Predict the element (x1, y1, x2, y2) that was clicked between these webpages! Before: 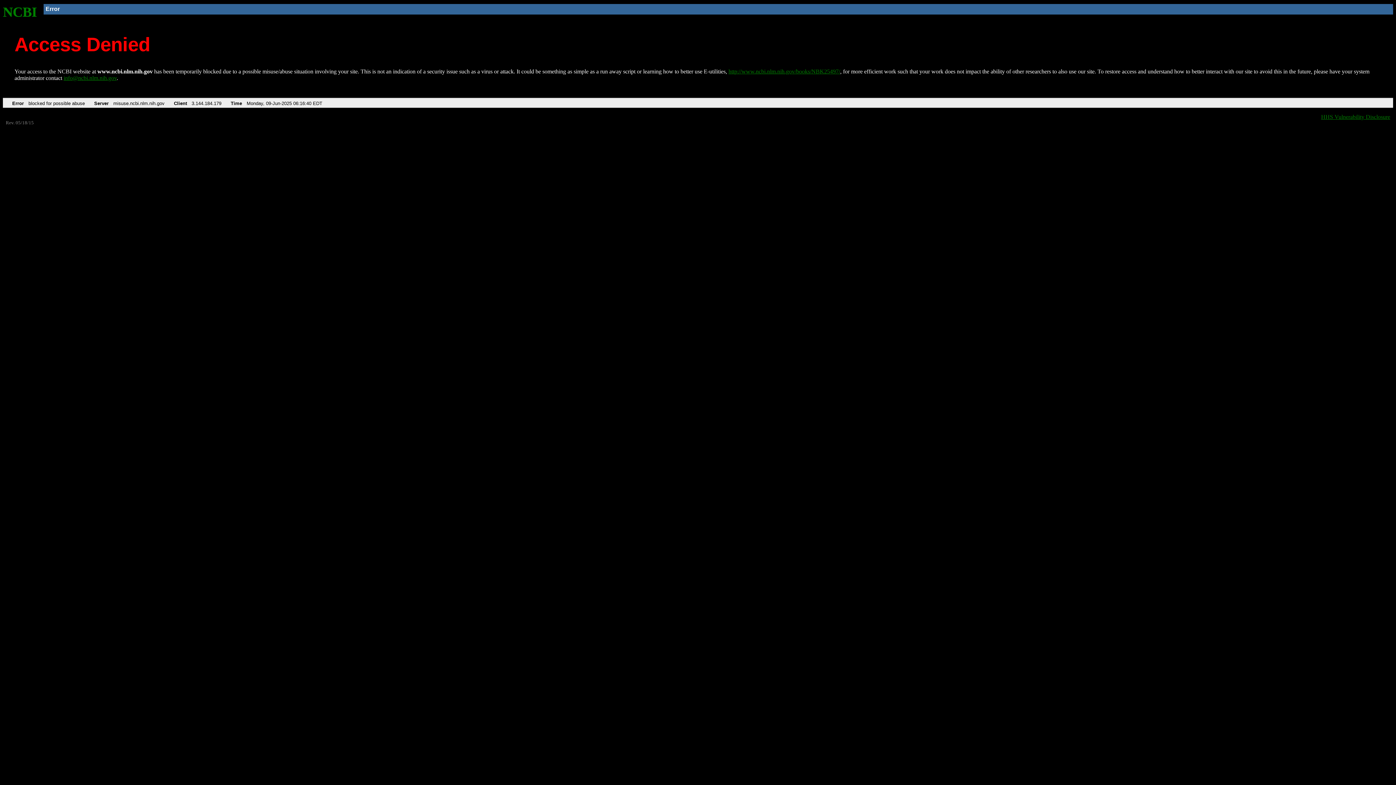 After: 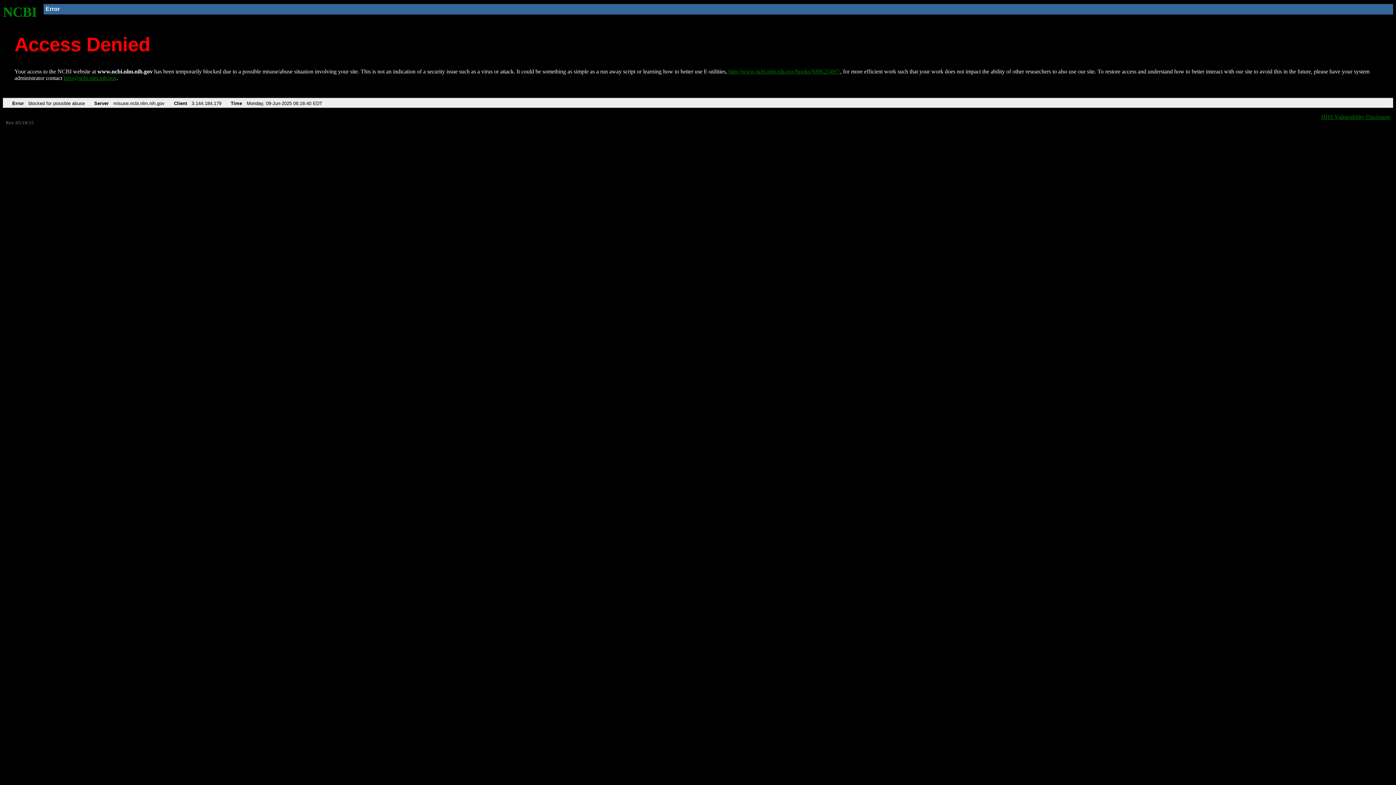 Action: label: info@ncbi.nlm.nih.gov bbox: (63, 75, 116, 81)